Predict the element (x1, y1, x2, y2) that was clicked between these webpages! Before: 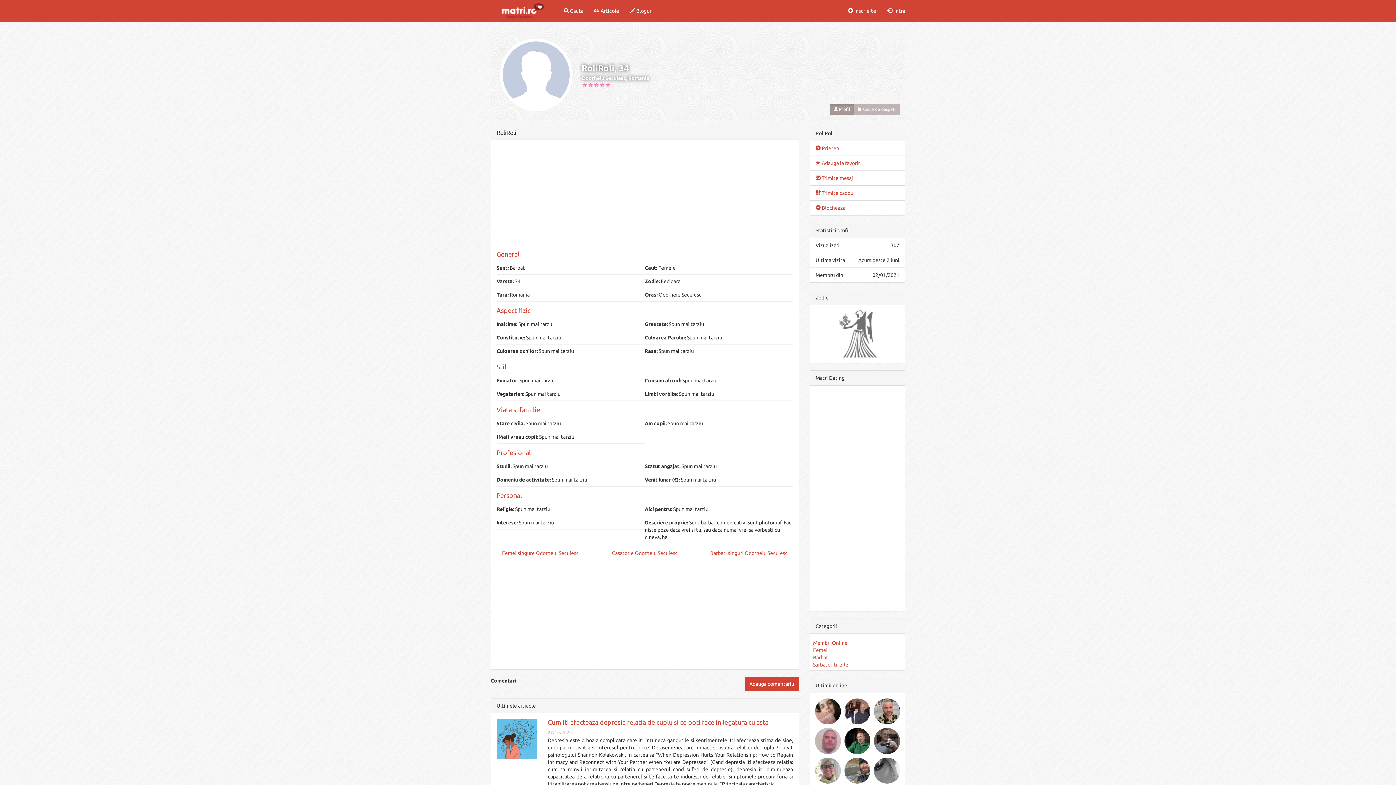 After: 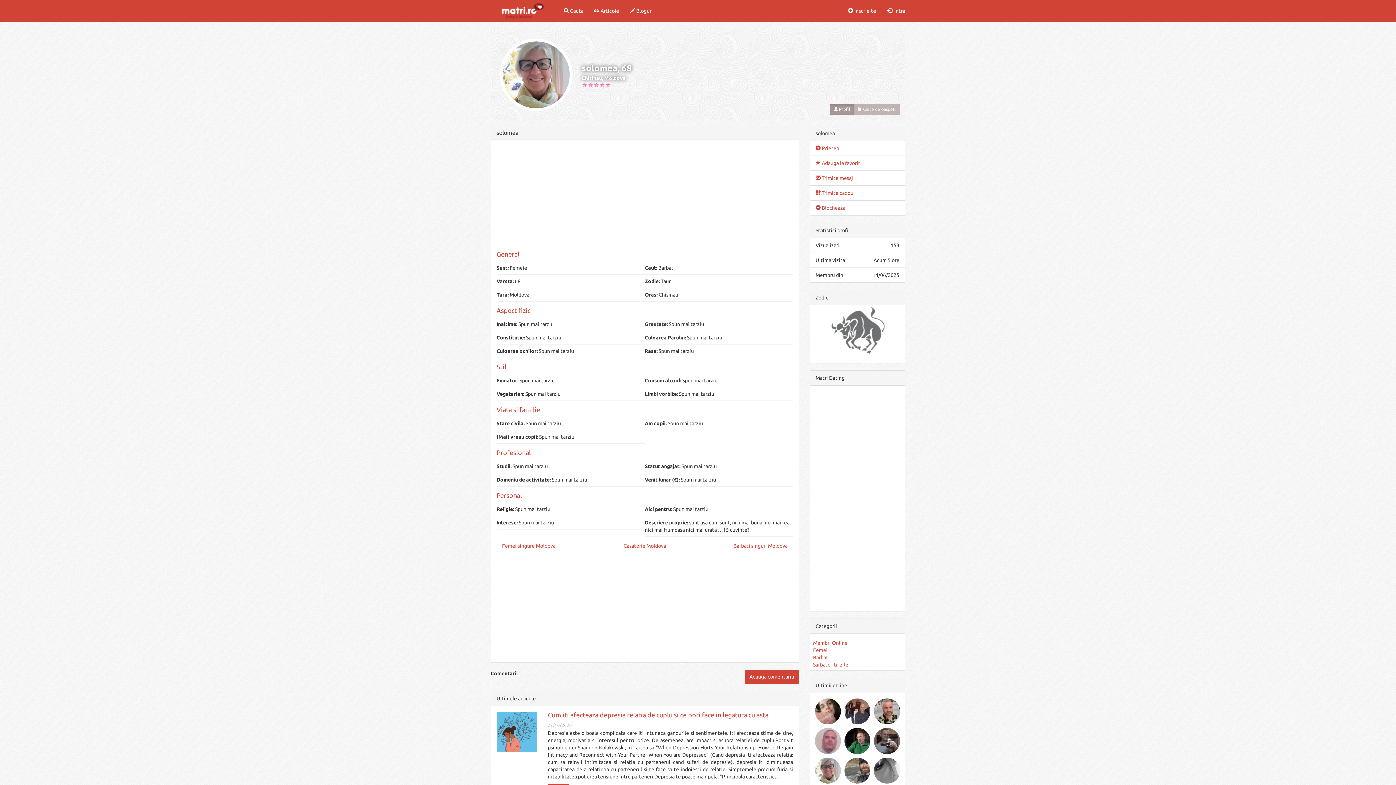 Action: bbox: (815, 758, 841, 784)